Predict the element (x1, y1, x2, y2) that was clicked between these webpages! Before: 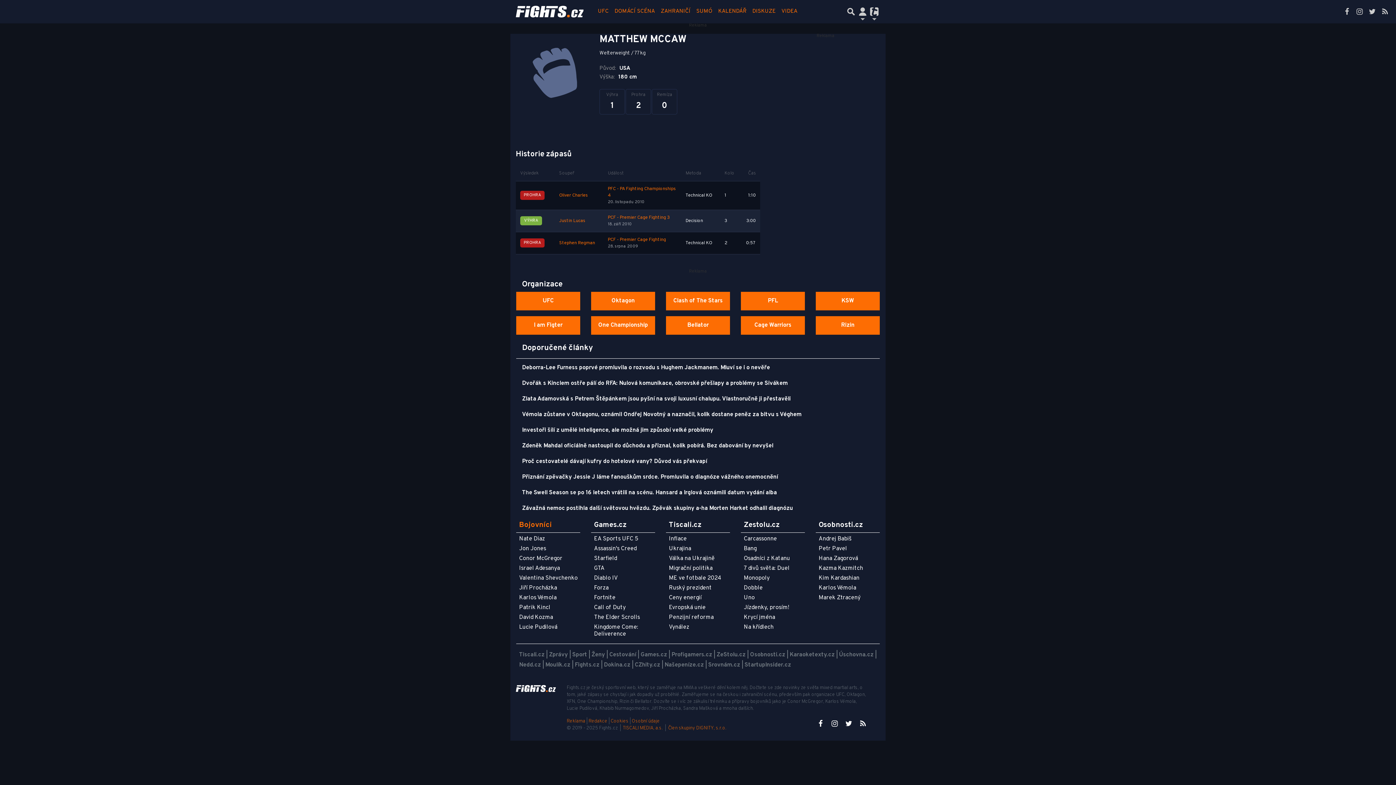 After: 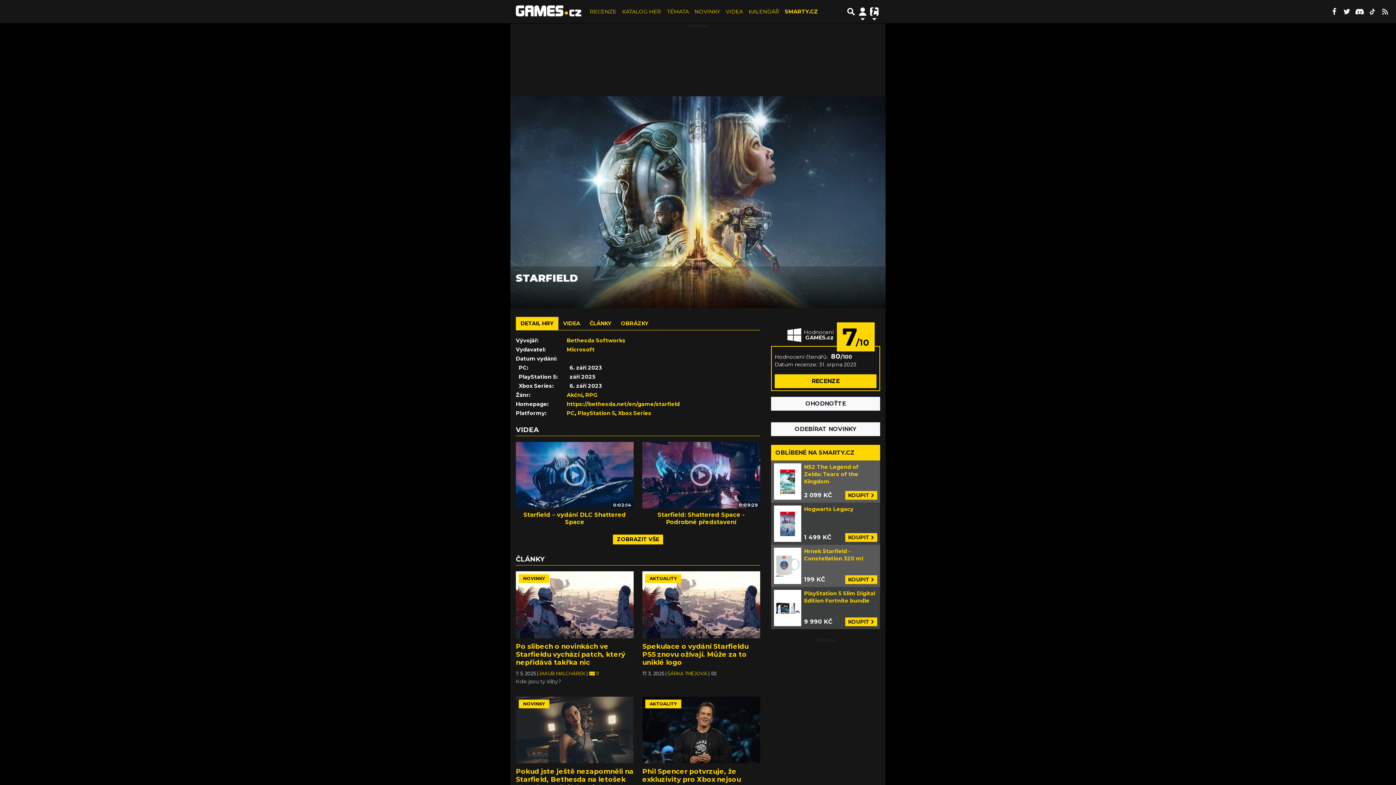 Action: label: Starfield bbox: (594, 555, 617, 562)